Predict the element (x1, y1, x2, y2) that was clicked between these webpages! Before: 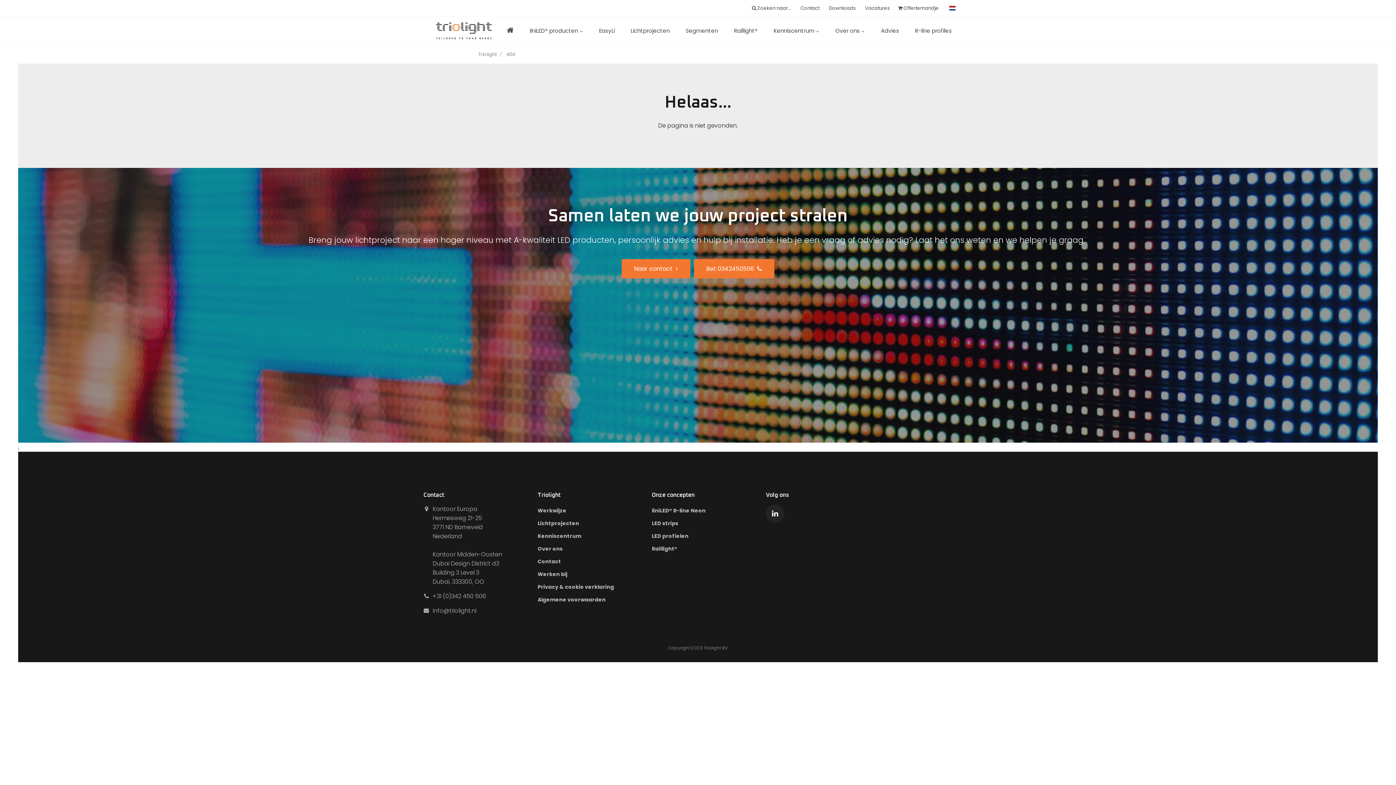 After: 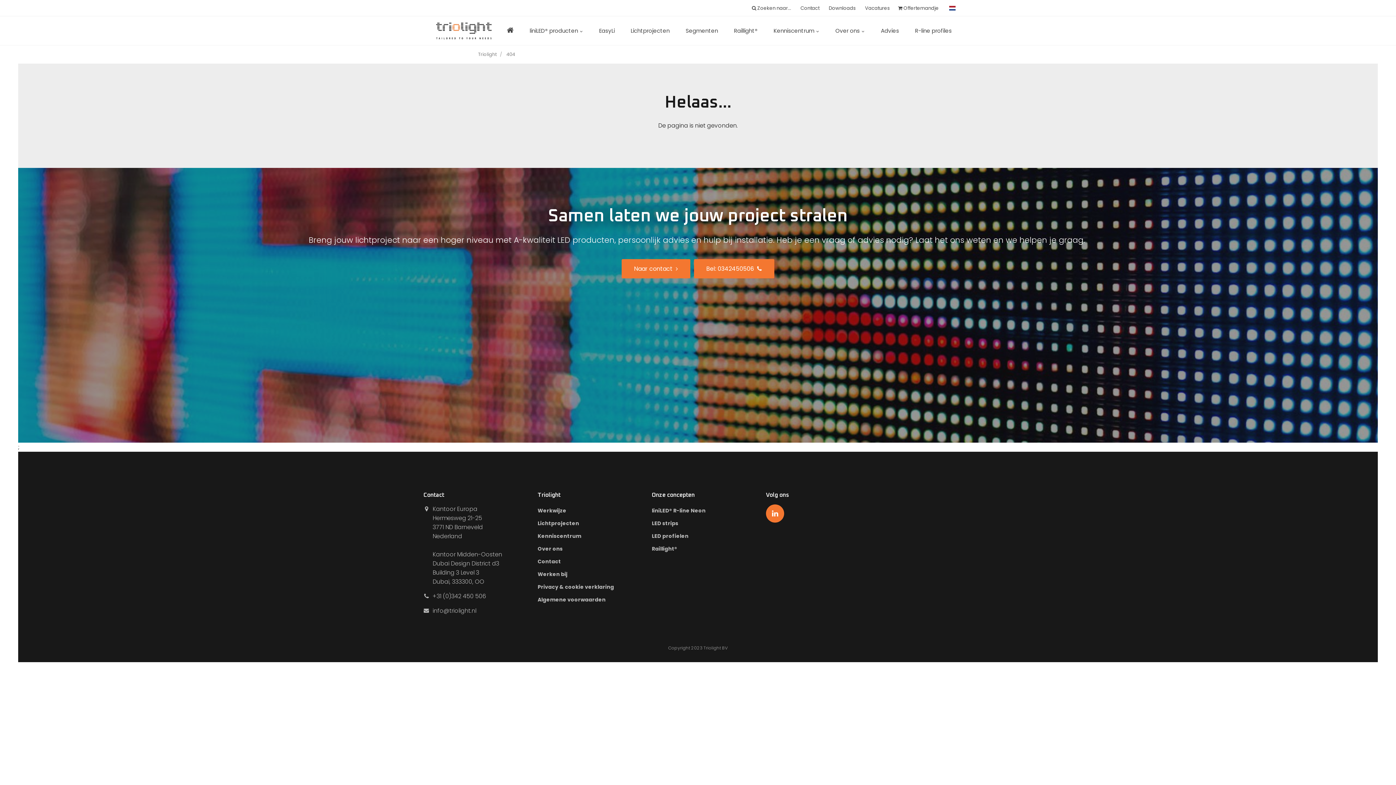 Action: bbox: (766, 504, 784, 522)